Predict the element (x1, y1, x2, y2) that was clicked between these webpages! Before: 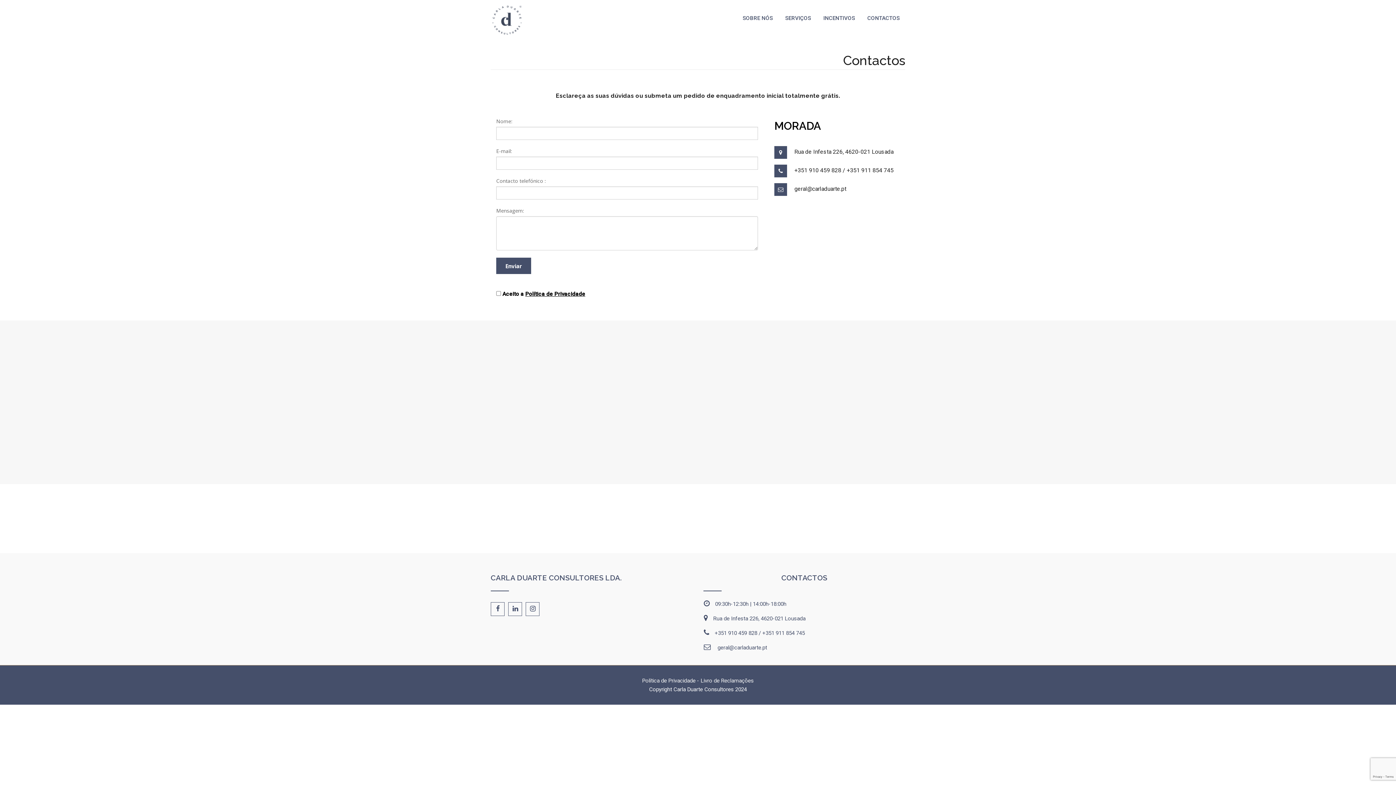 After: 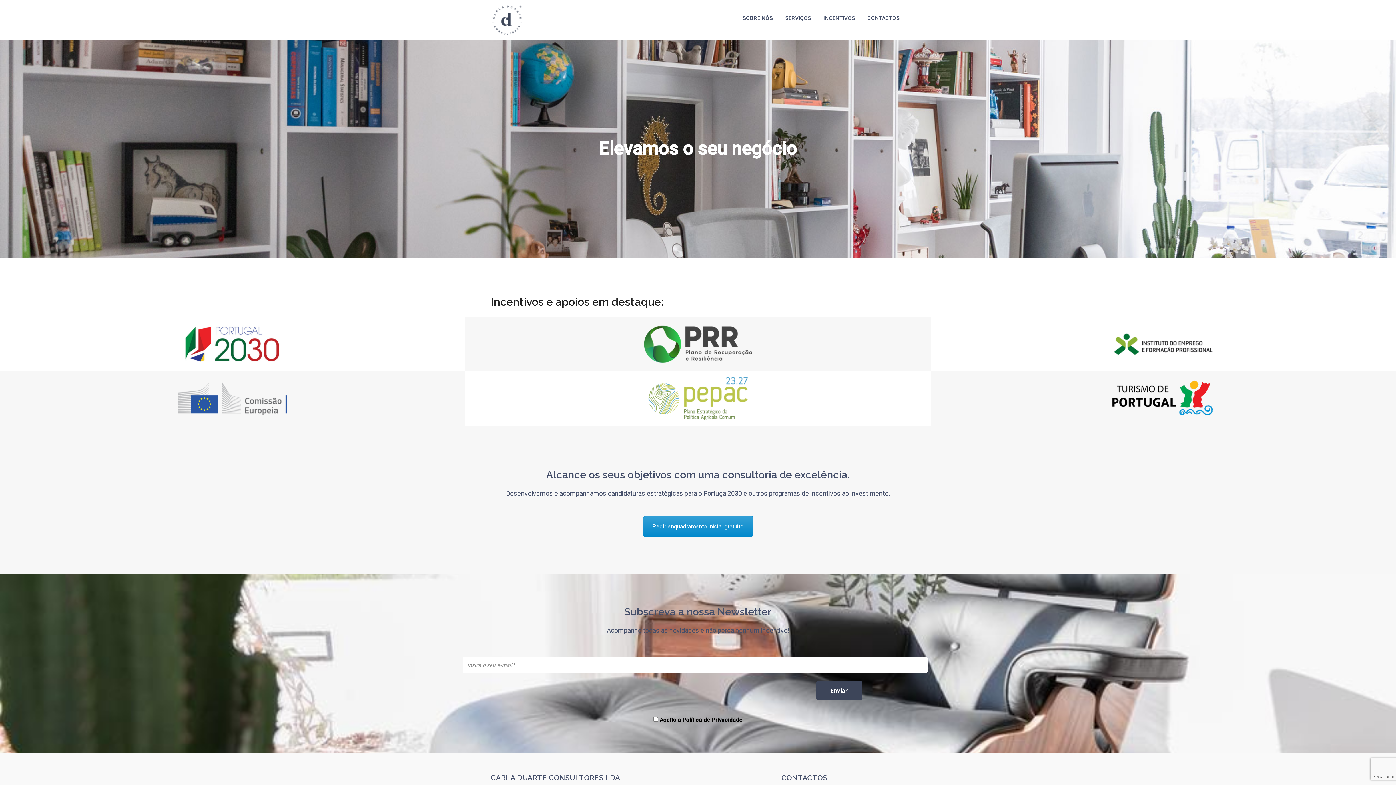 Action: bbox: (490, 0, 523, 40)